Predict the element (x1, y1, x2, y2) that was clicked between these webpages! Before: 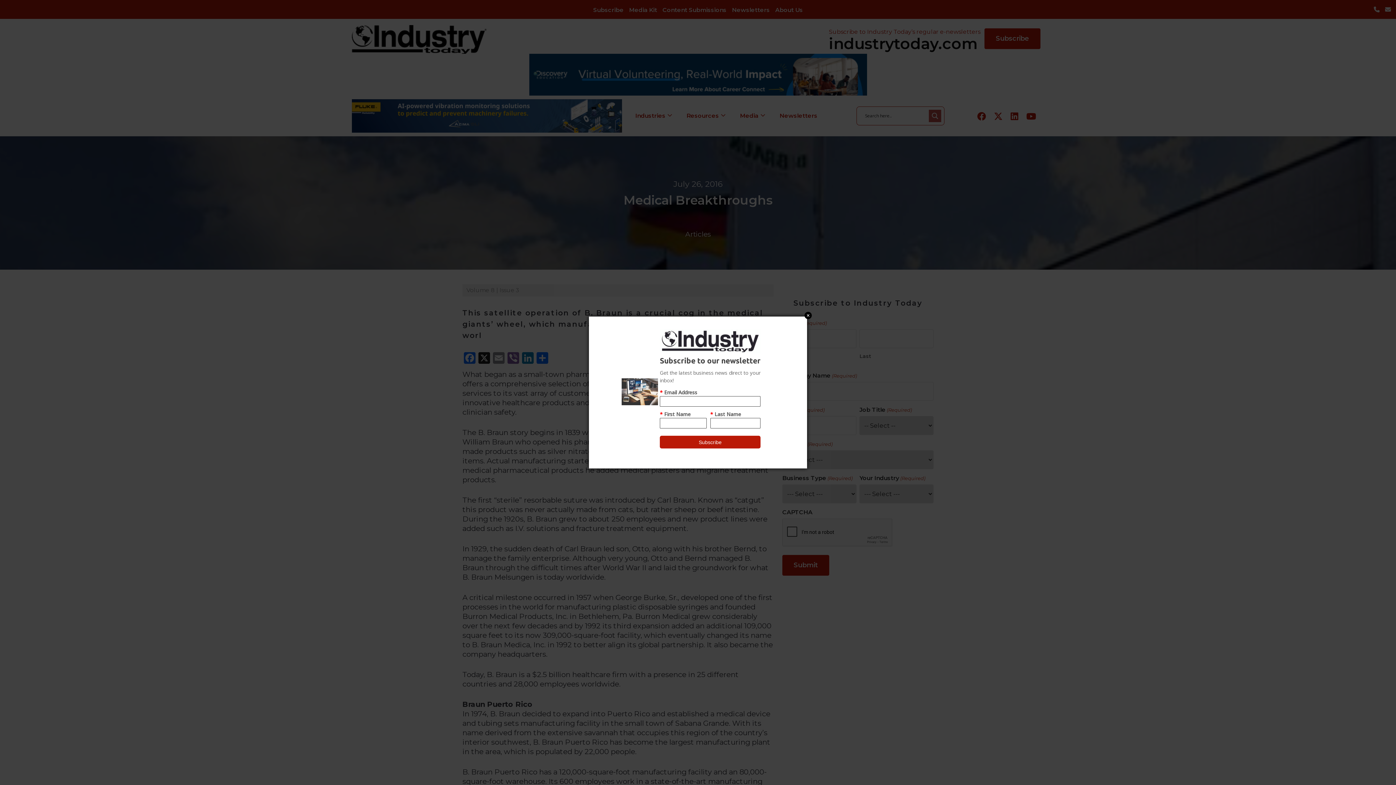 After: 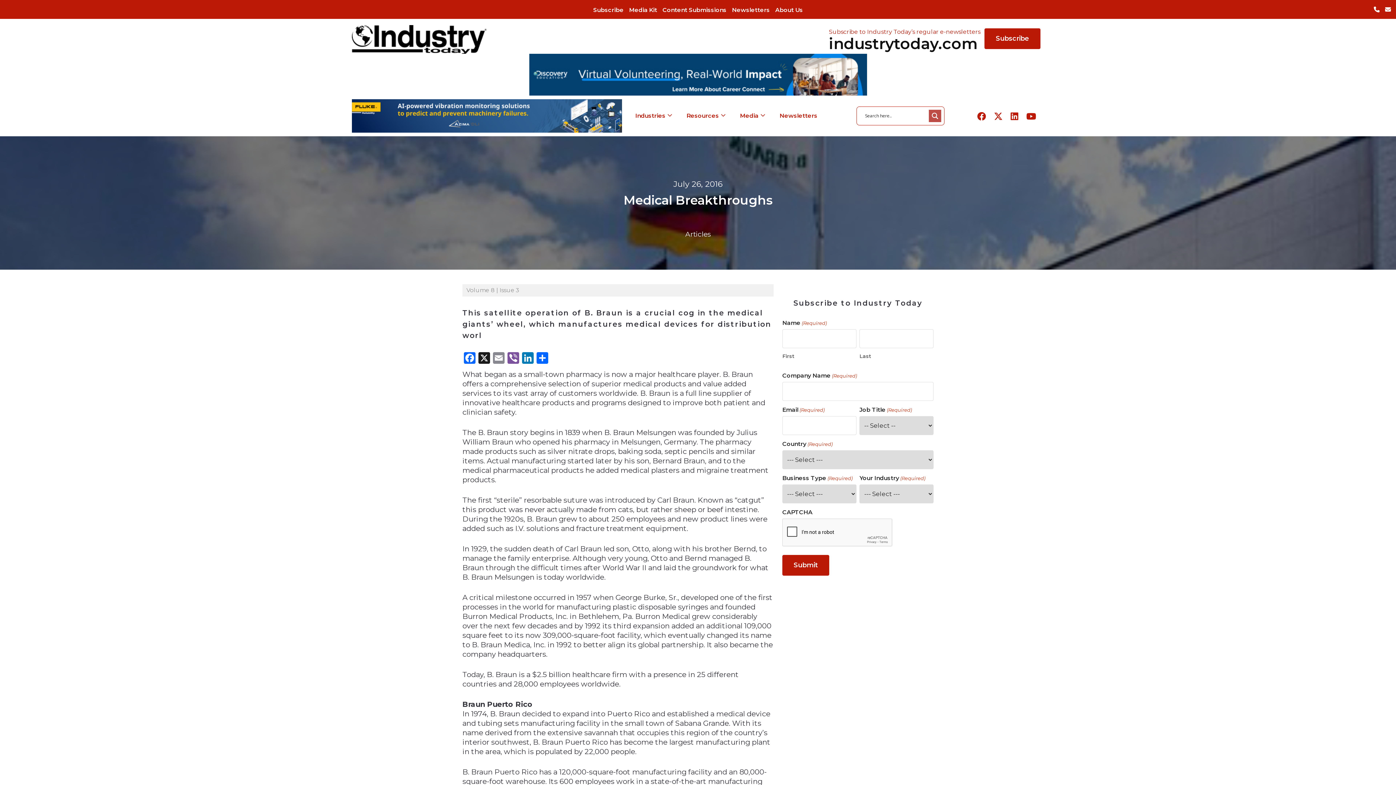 Action: label: Close bbox: (804, 311, 812, 319)